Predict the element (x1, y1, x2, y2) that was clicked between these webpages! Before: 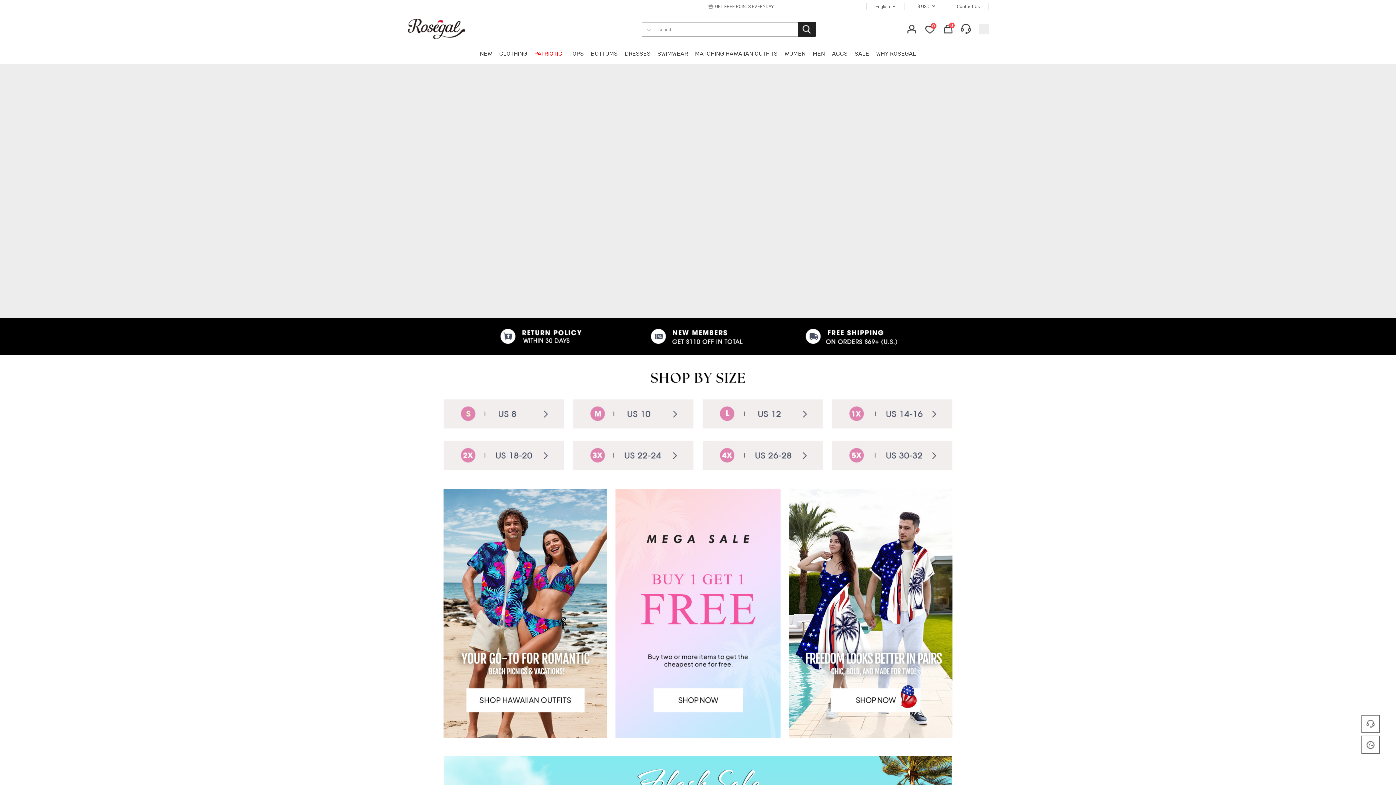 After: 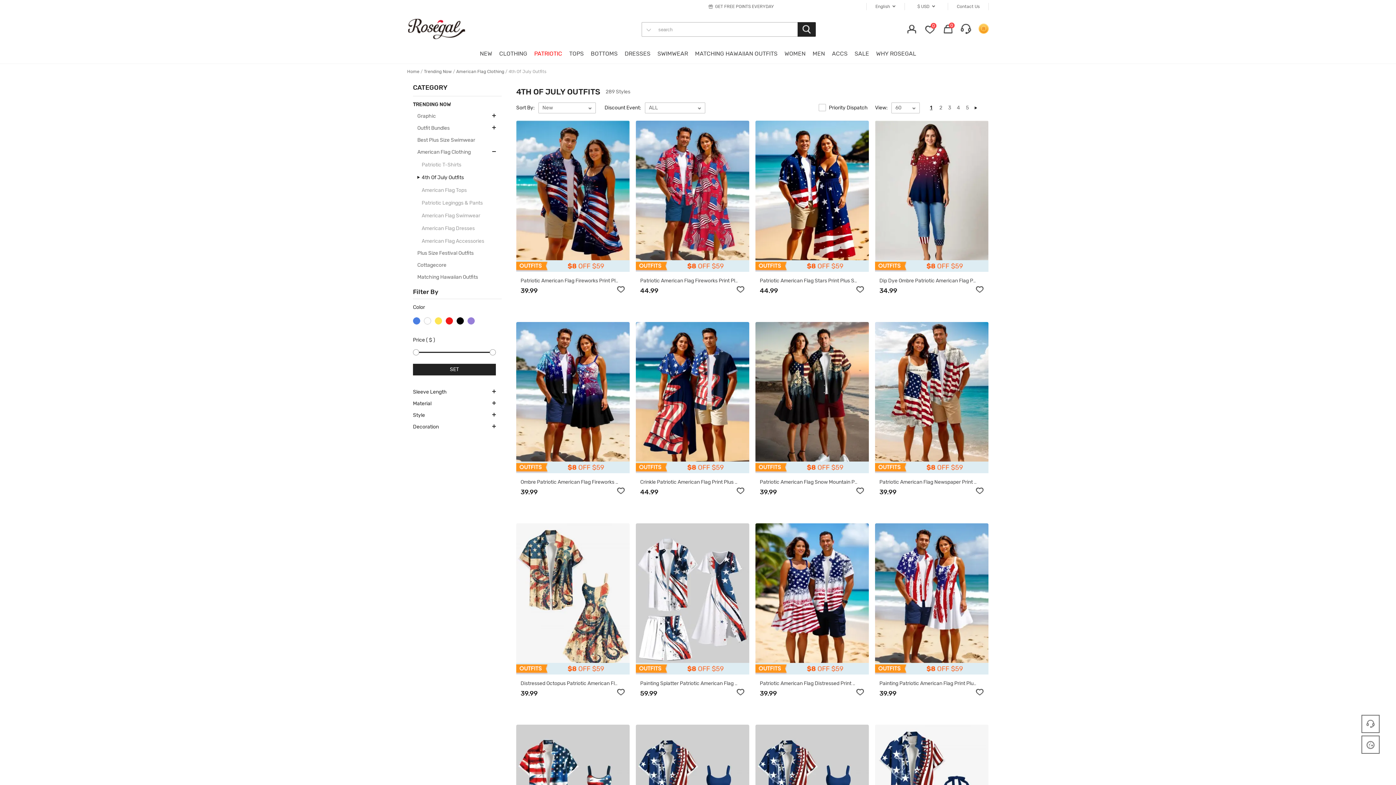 Action: bbox: (783, 489, 952, 738)